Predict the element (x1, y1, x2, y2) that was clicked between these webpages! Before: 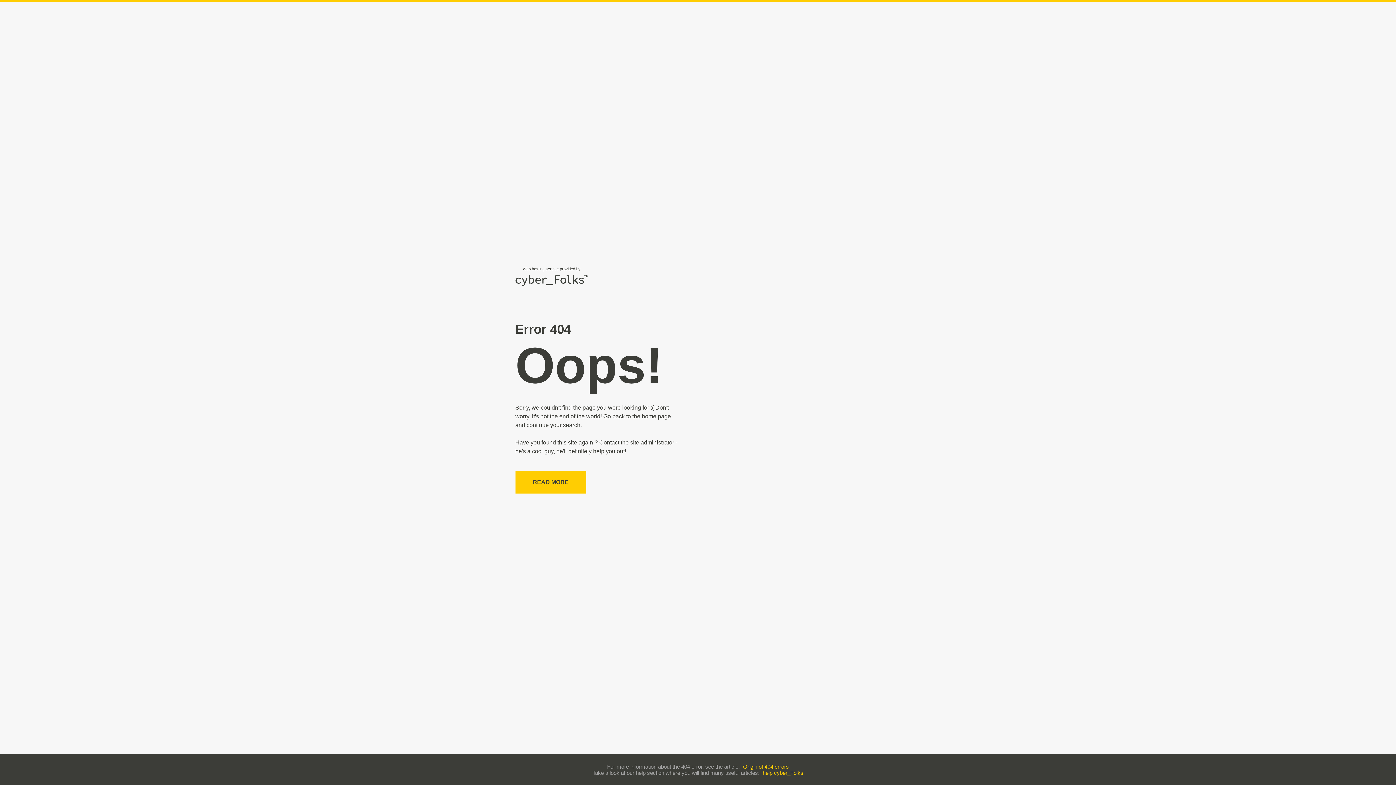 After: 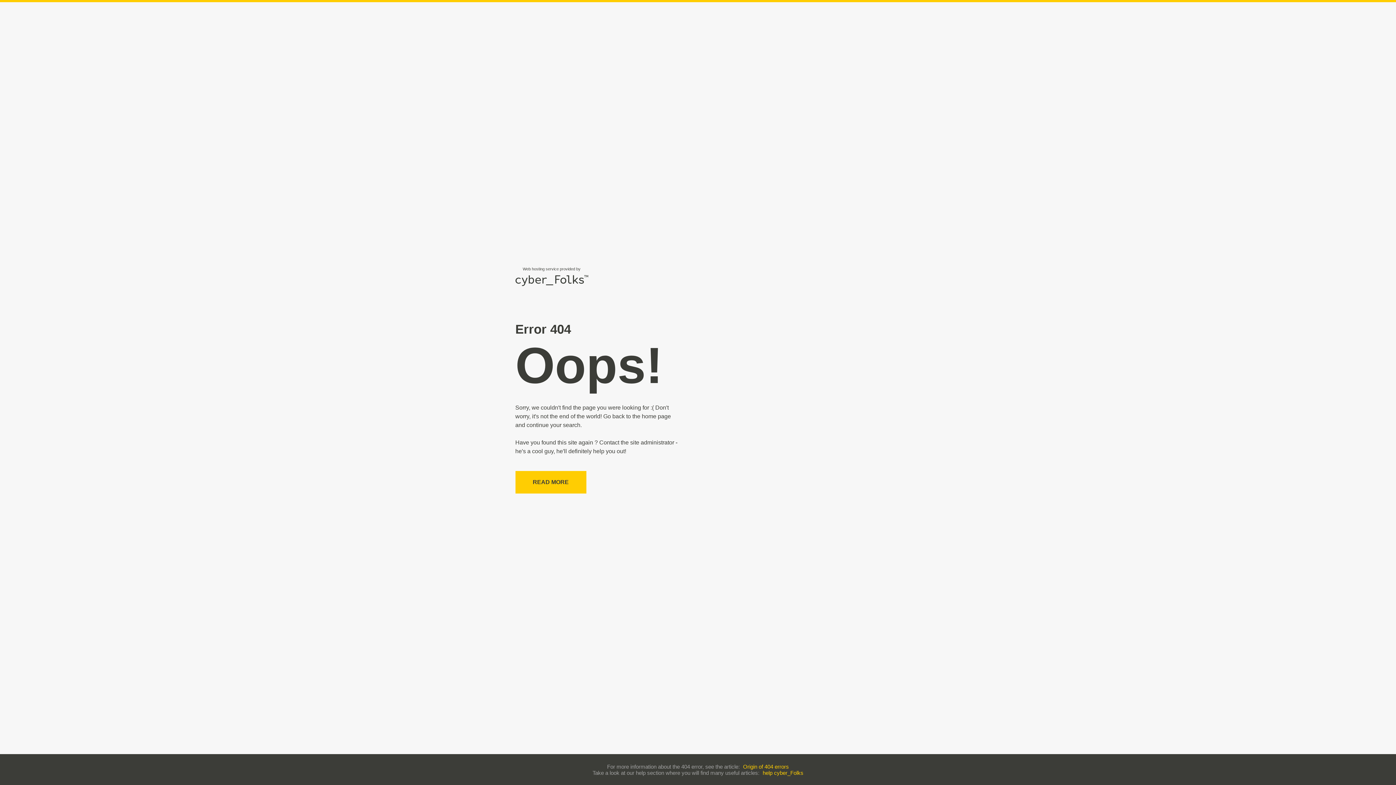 Action: label: help cyber_Folks bbox: (762, 770, 803, 776)